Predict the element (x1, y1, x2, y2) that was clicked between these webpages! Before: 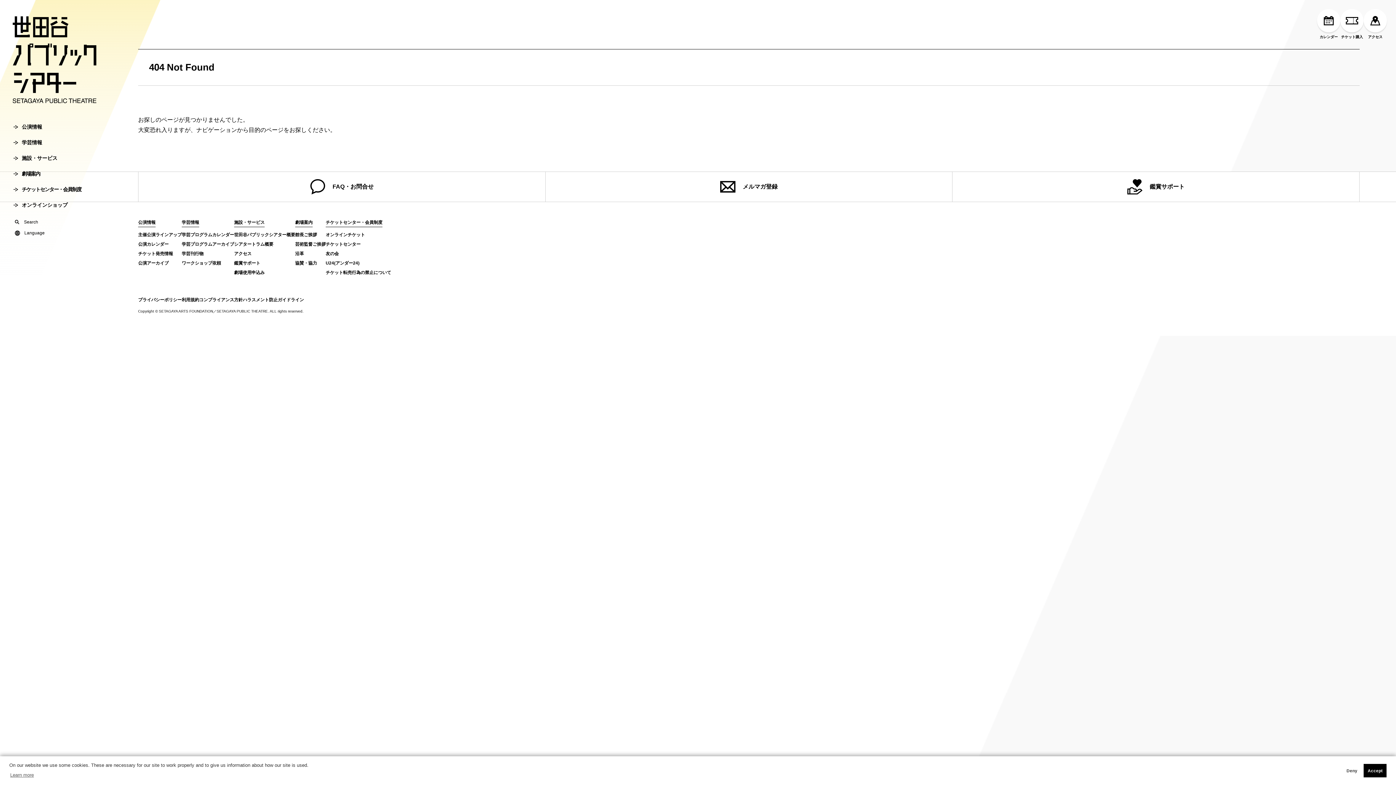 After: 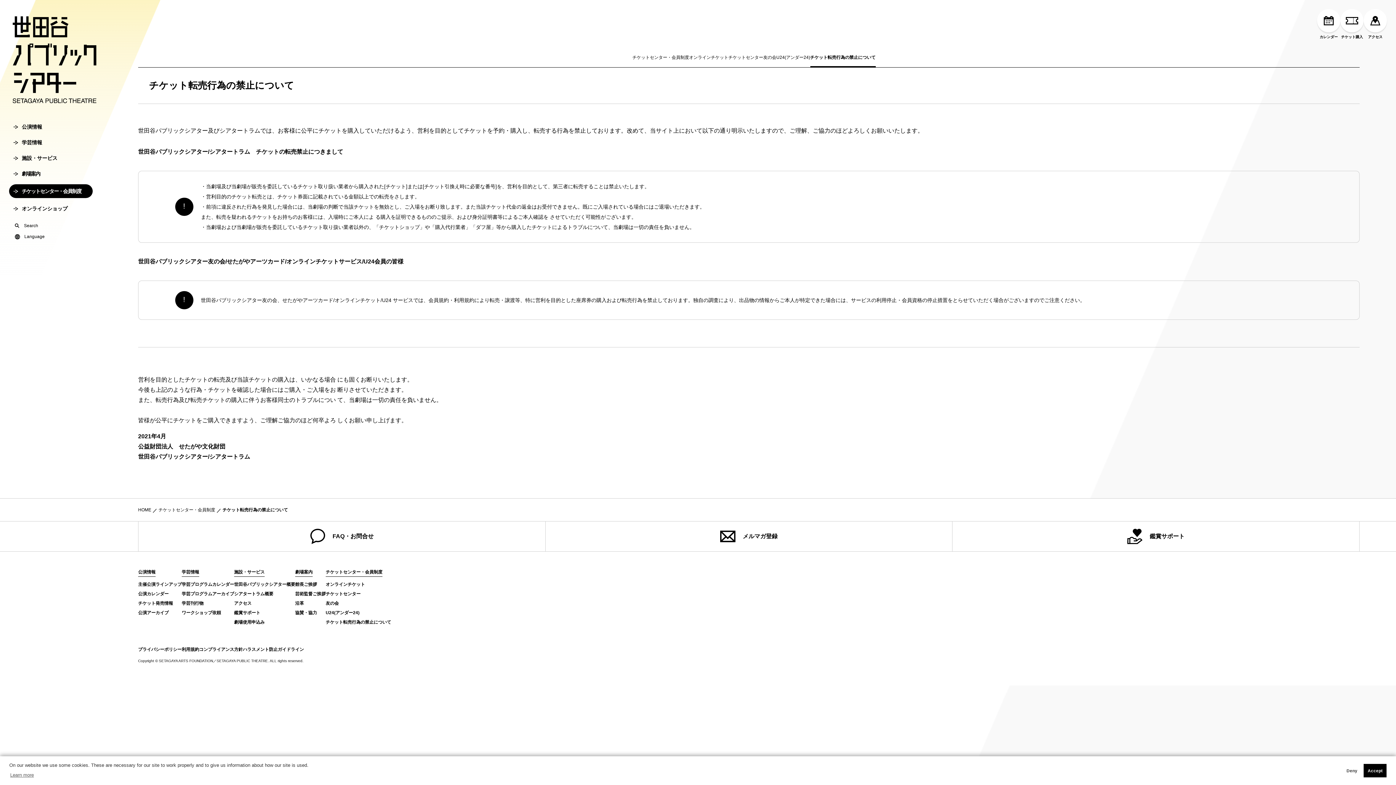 Action: label: チケット転売行為の禁止について bbox: (325, 270, 391, 275)